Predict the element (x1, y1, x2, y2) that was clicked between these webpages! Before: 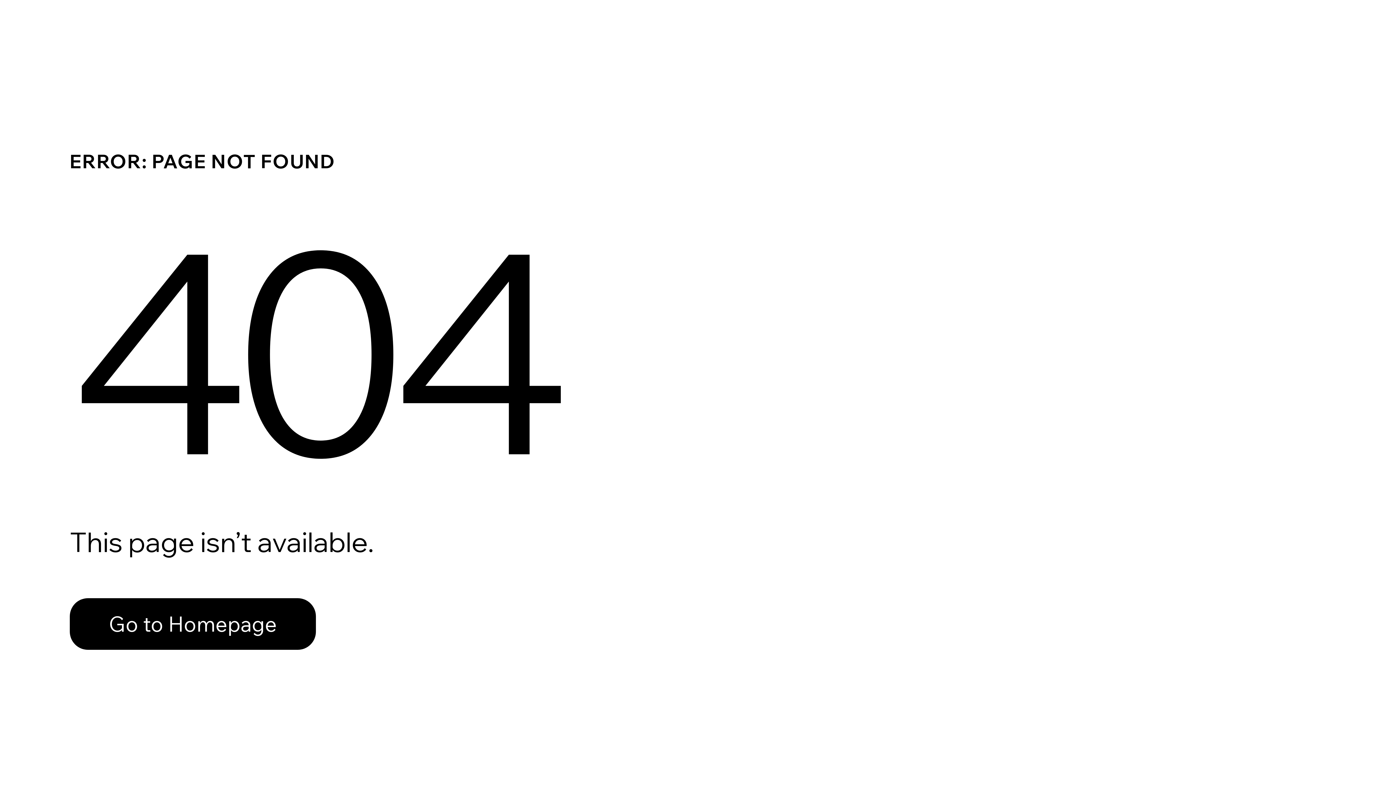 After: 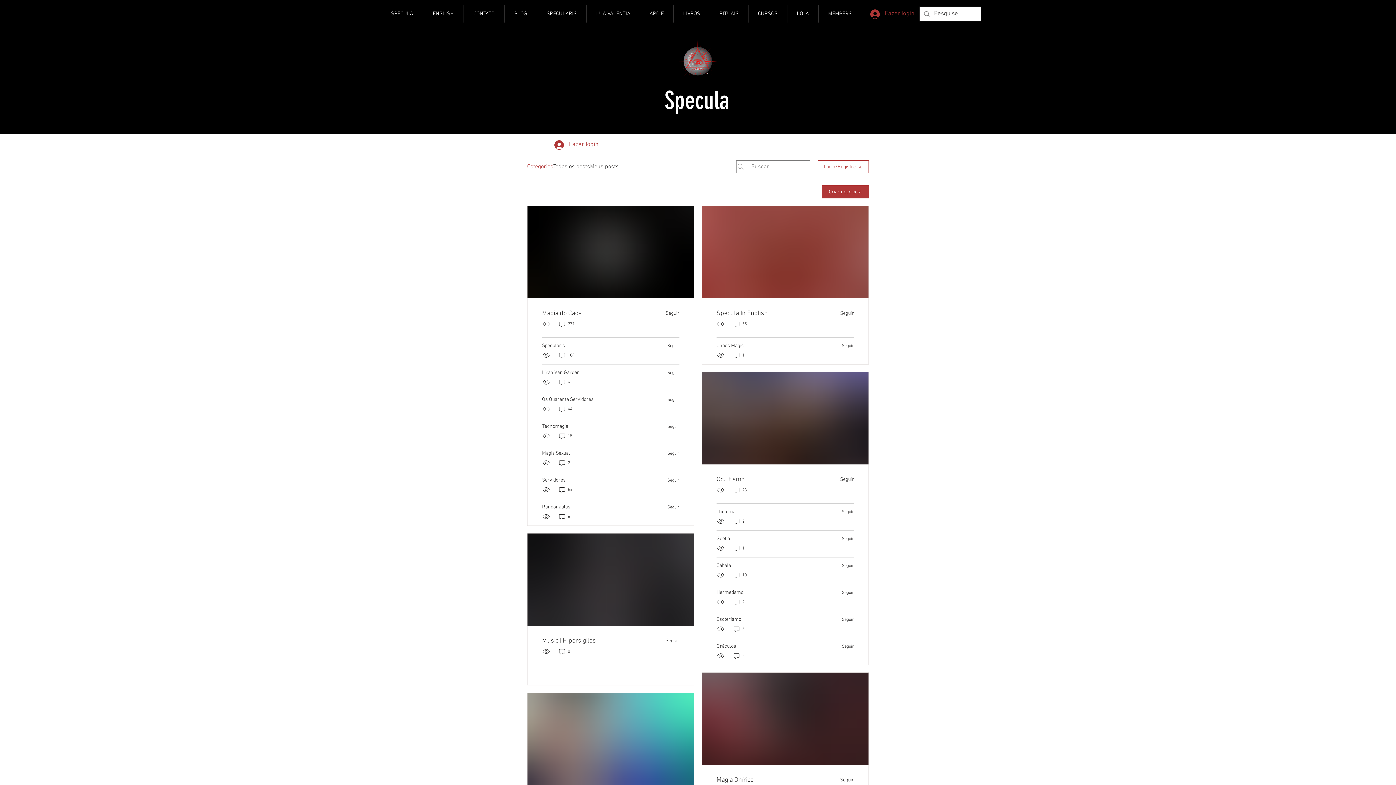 Action: bbox: (69, 598, 316, 650) label: Go to Homepage